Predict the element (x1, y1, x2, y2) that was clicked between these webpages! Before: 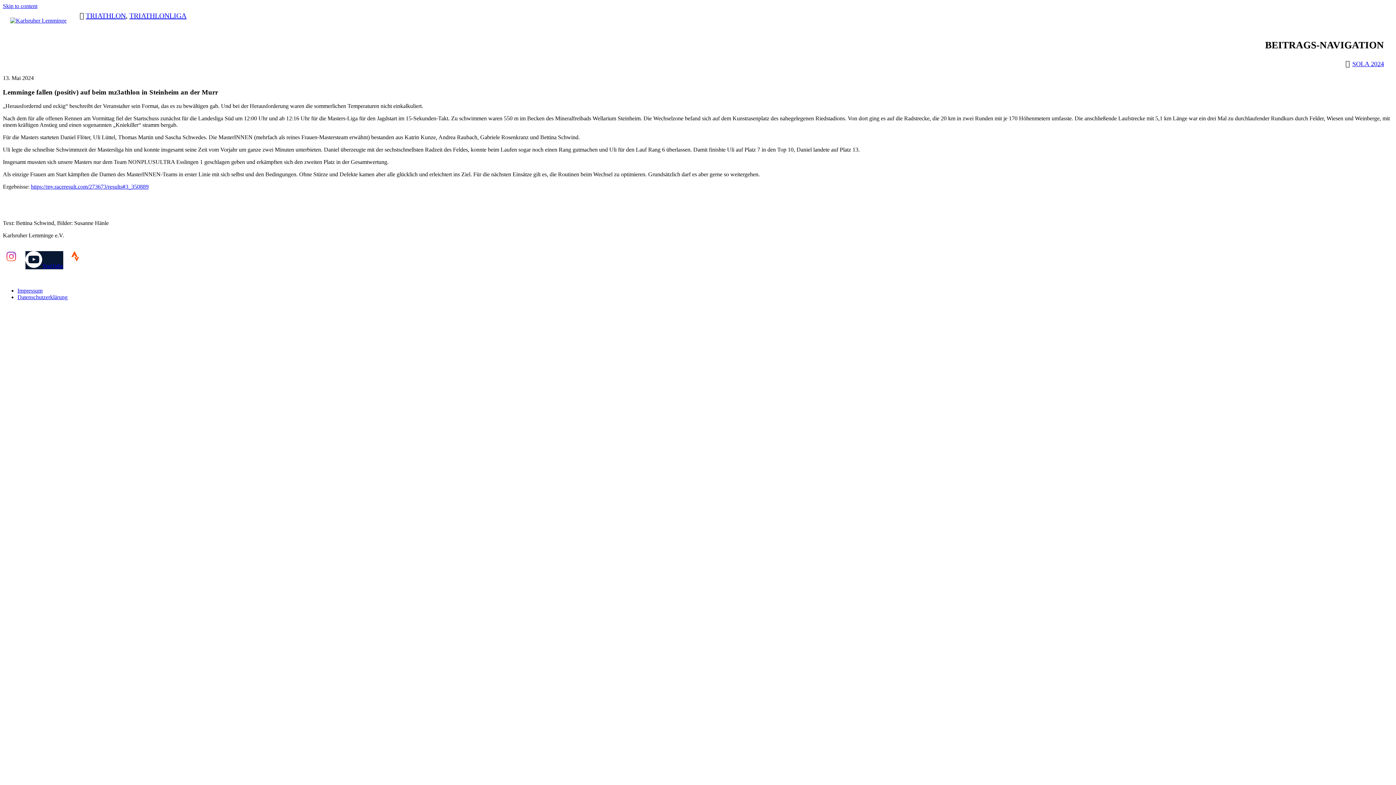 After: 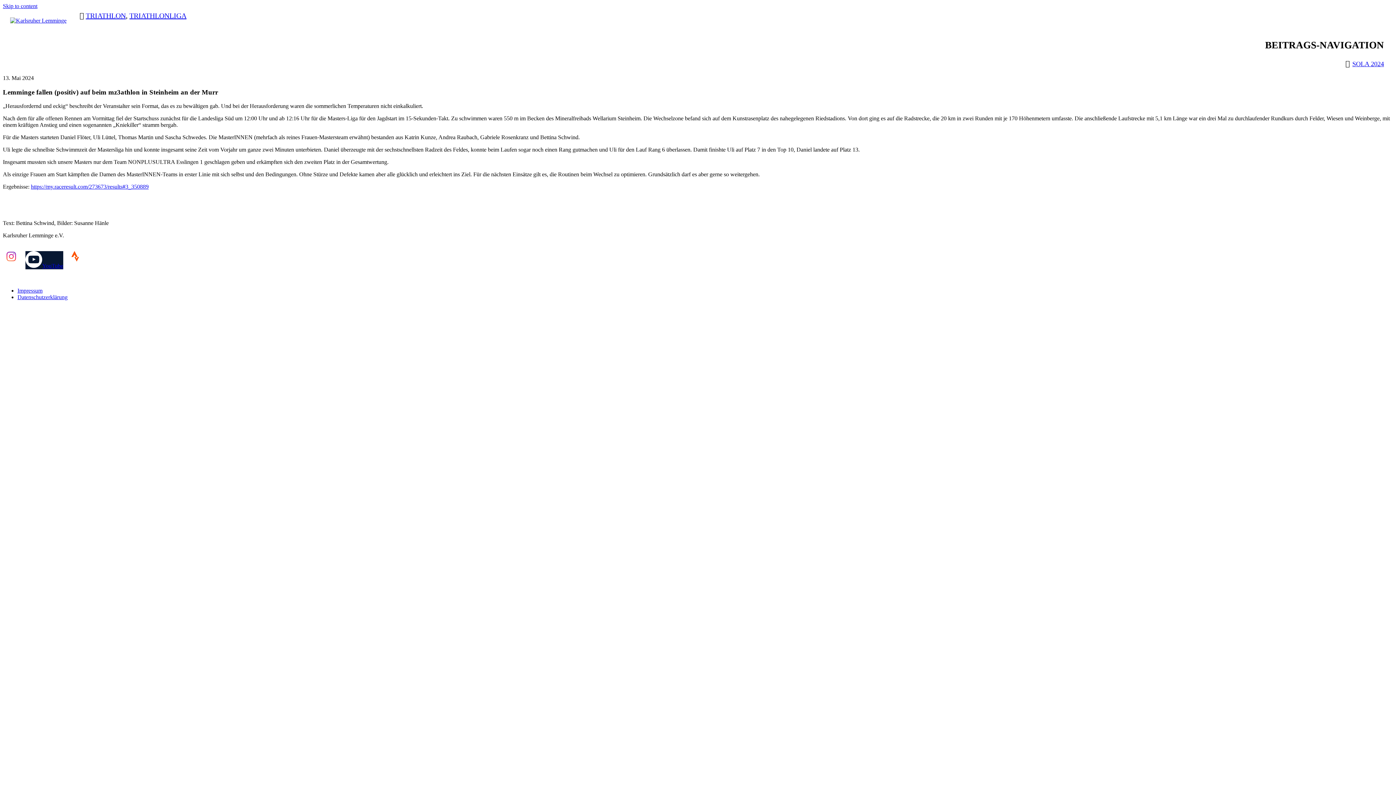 Action: label: YouTube bbox: (25, 263, 63, 269)